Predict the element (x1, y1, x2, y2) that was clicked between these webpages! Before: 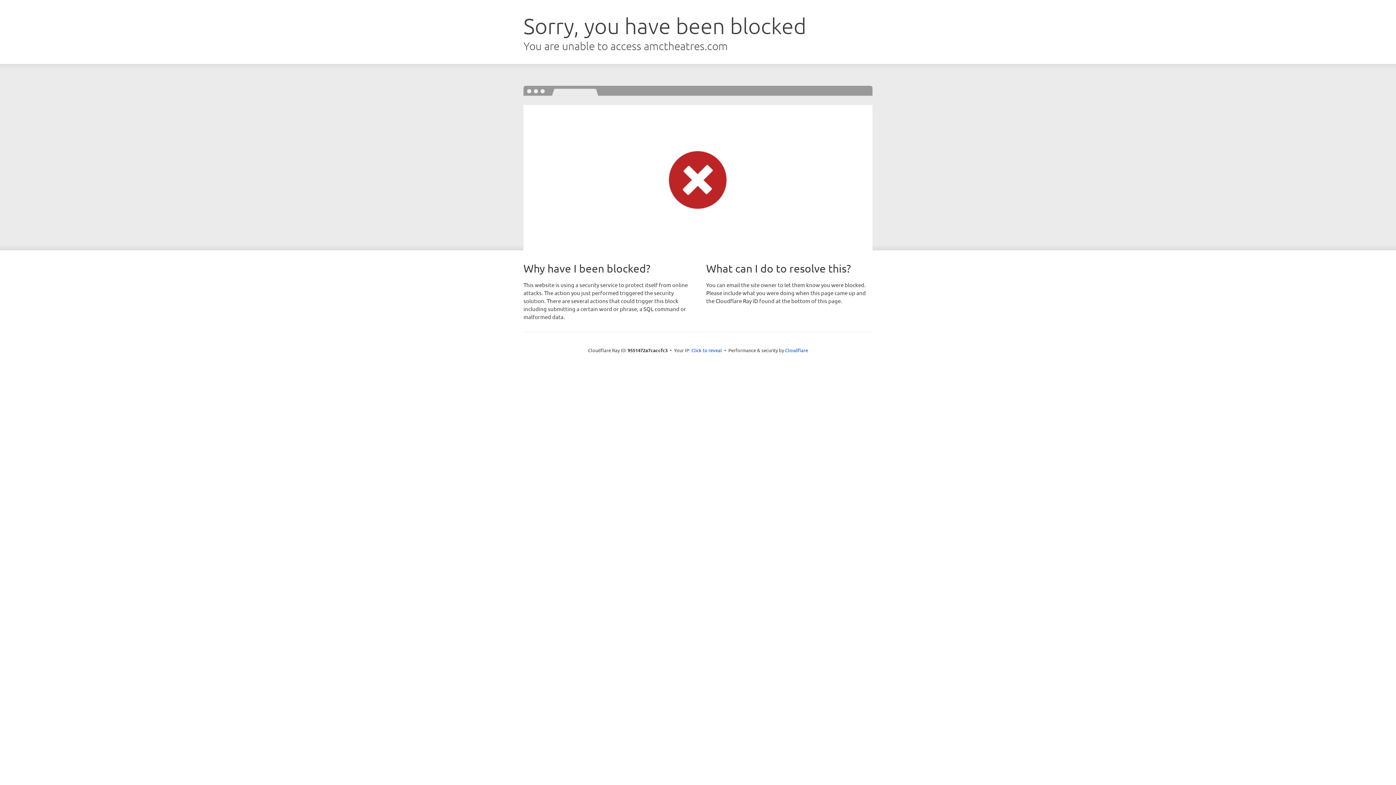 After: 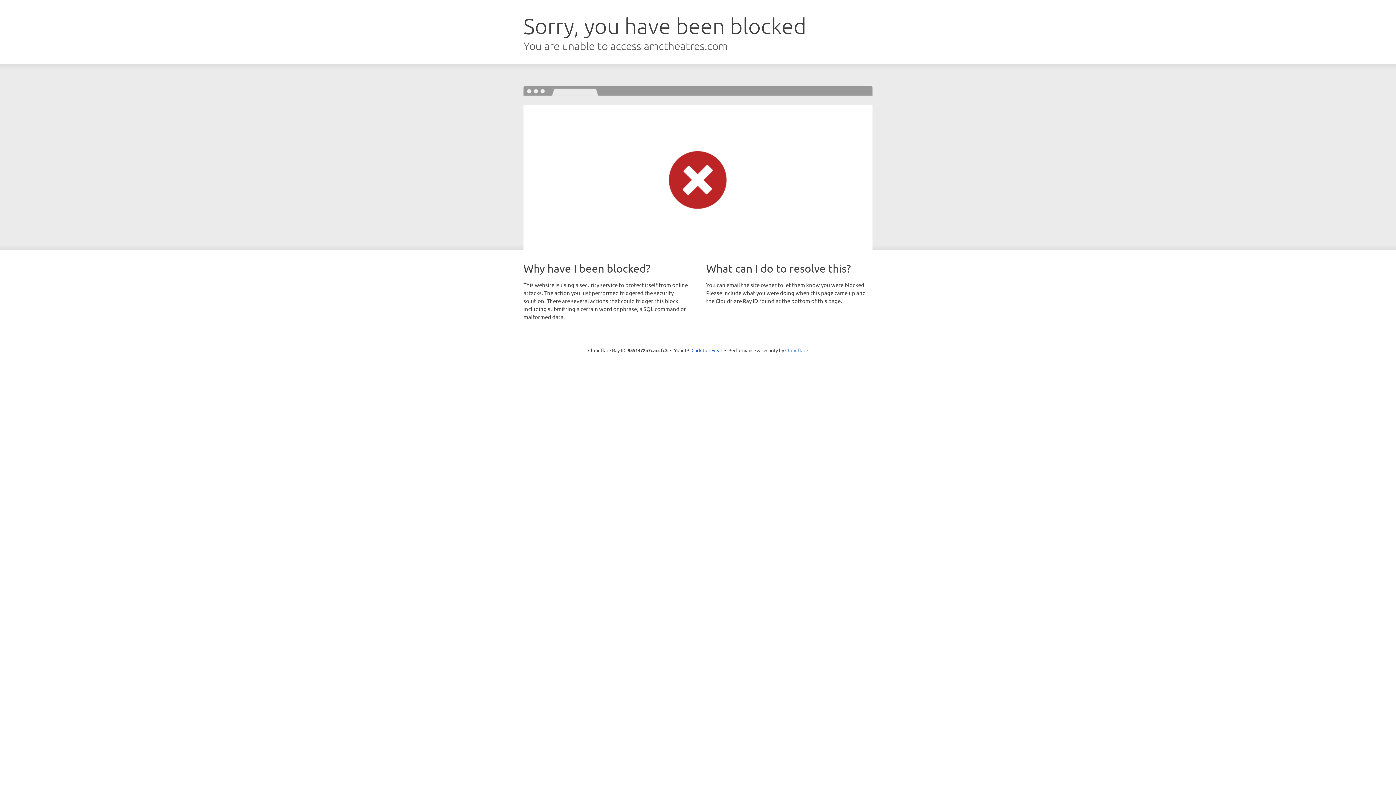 Action: bbox: (785, 347, 808, 353) label: Cloudflare